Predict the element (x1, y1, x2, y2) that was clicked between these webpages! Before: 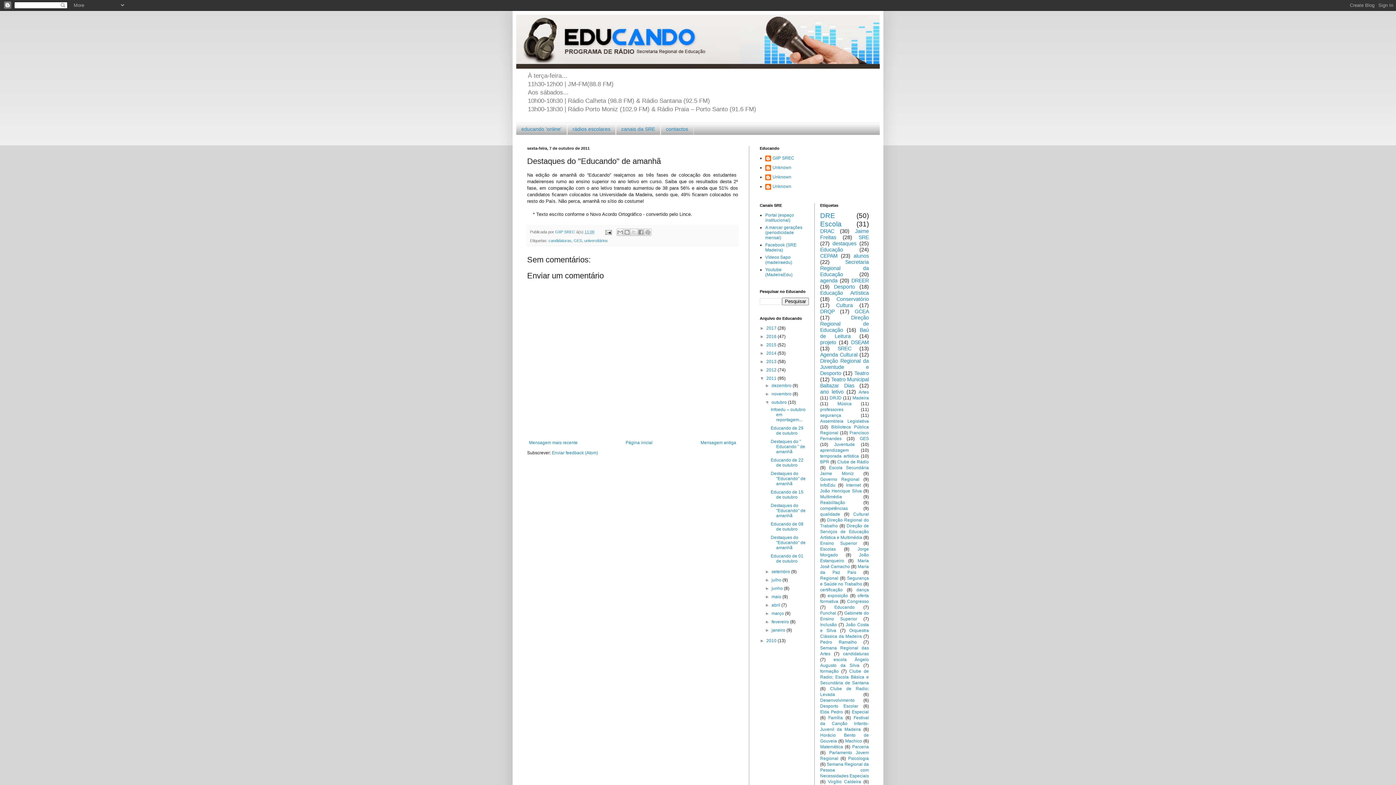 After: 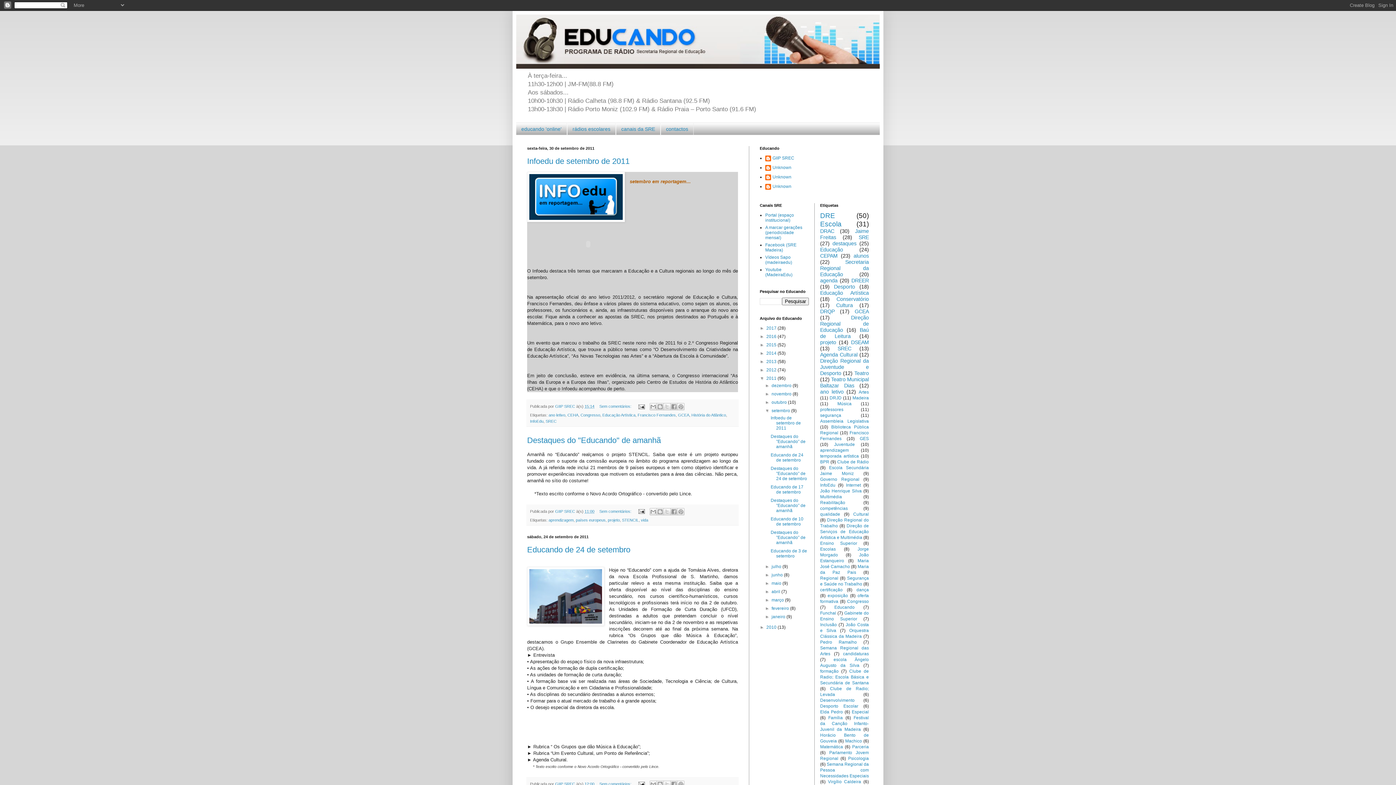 Action: bbox: (771, 569, 791, 574) label: setembro 